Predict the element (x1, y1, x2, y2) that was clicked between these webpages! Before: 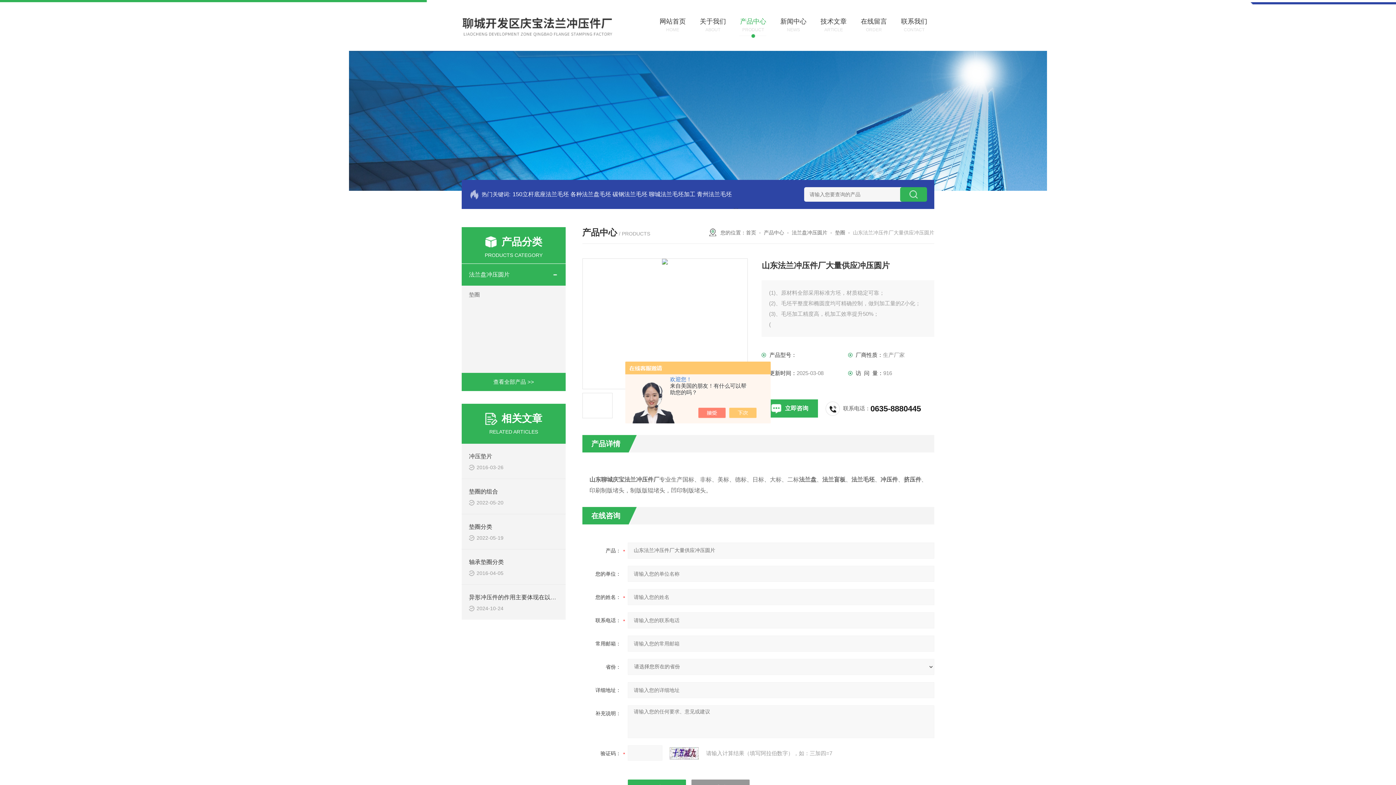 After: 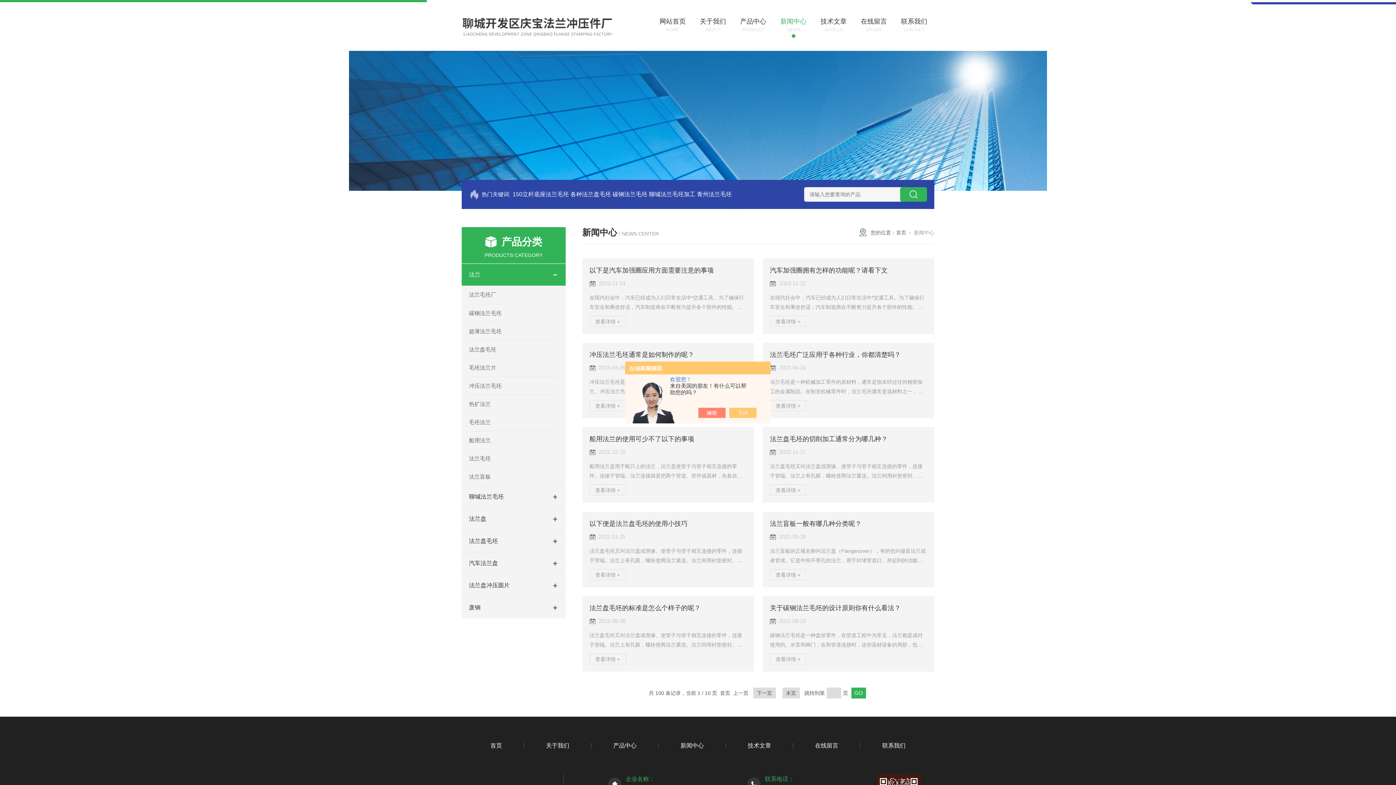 Action: bbox: (773, 18, 813, 33) label: 新闻中心

NEWS